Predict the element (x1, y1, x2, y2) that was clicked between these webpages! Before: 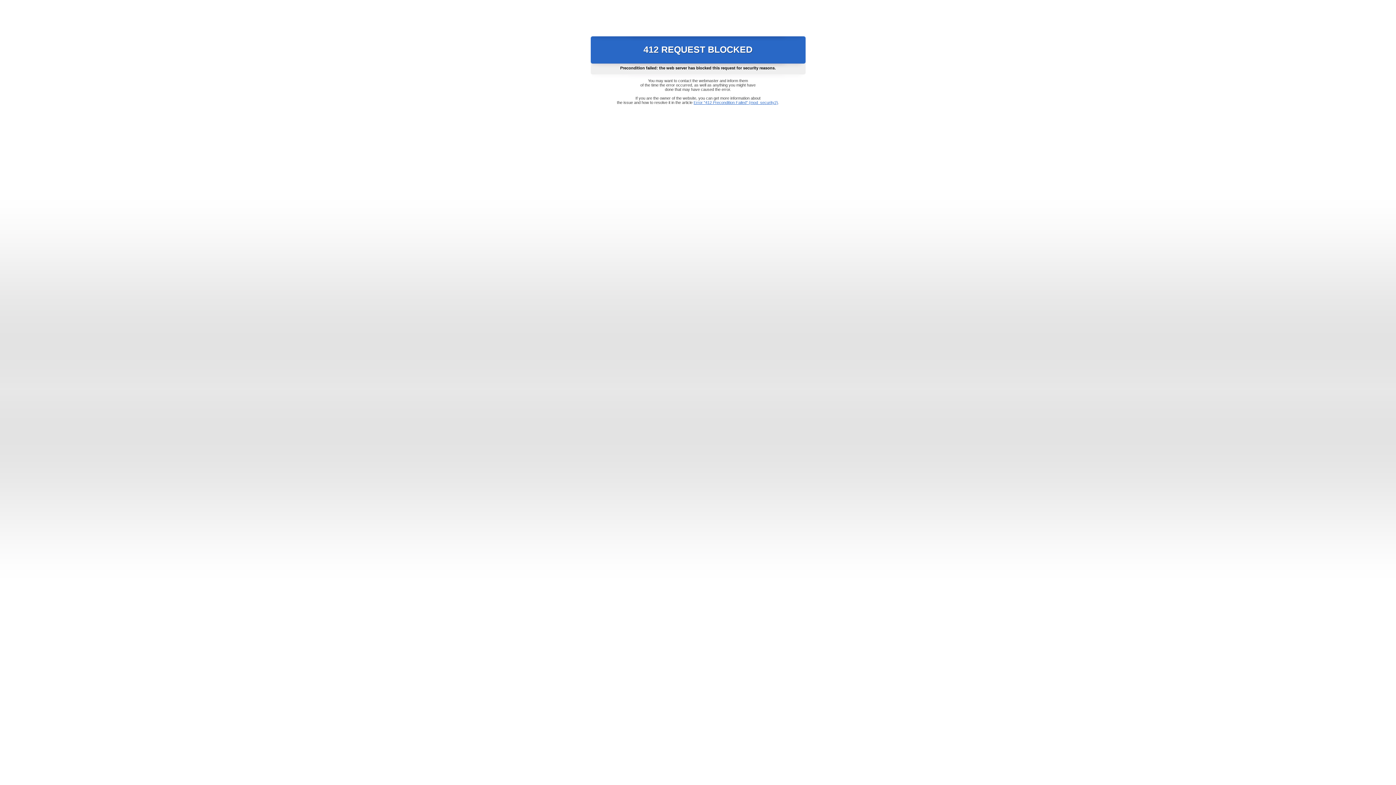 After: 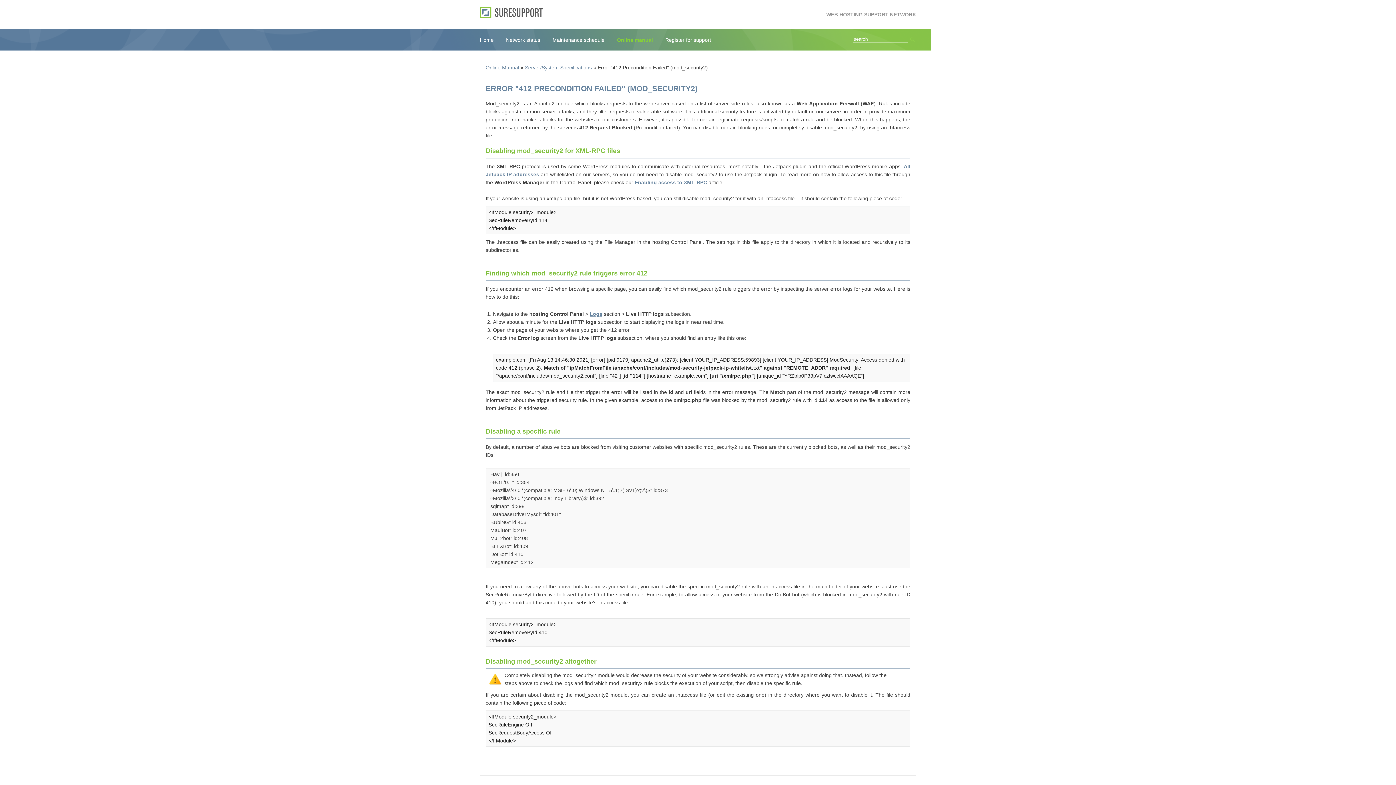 Action: bbox: (693, 100, 778, 104) label: Error "412 Precondition Failed" (mod_security2)